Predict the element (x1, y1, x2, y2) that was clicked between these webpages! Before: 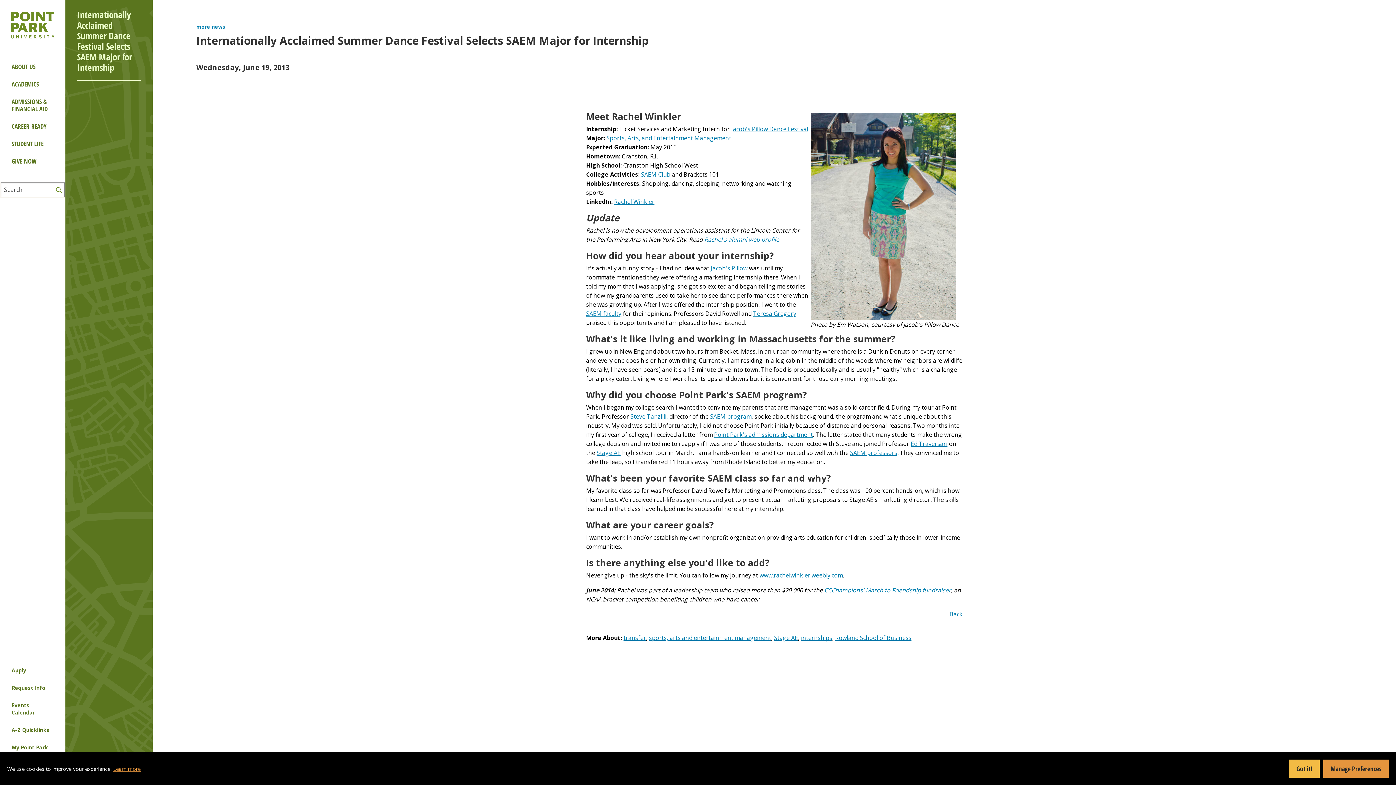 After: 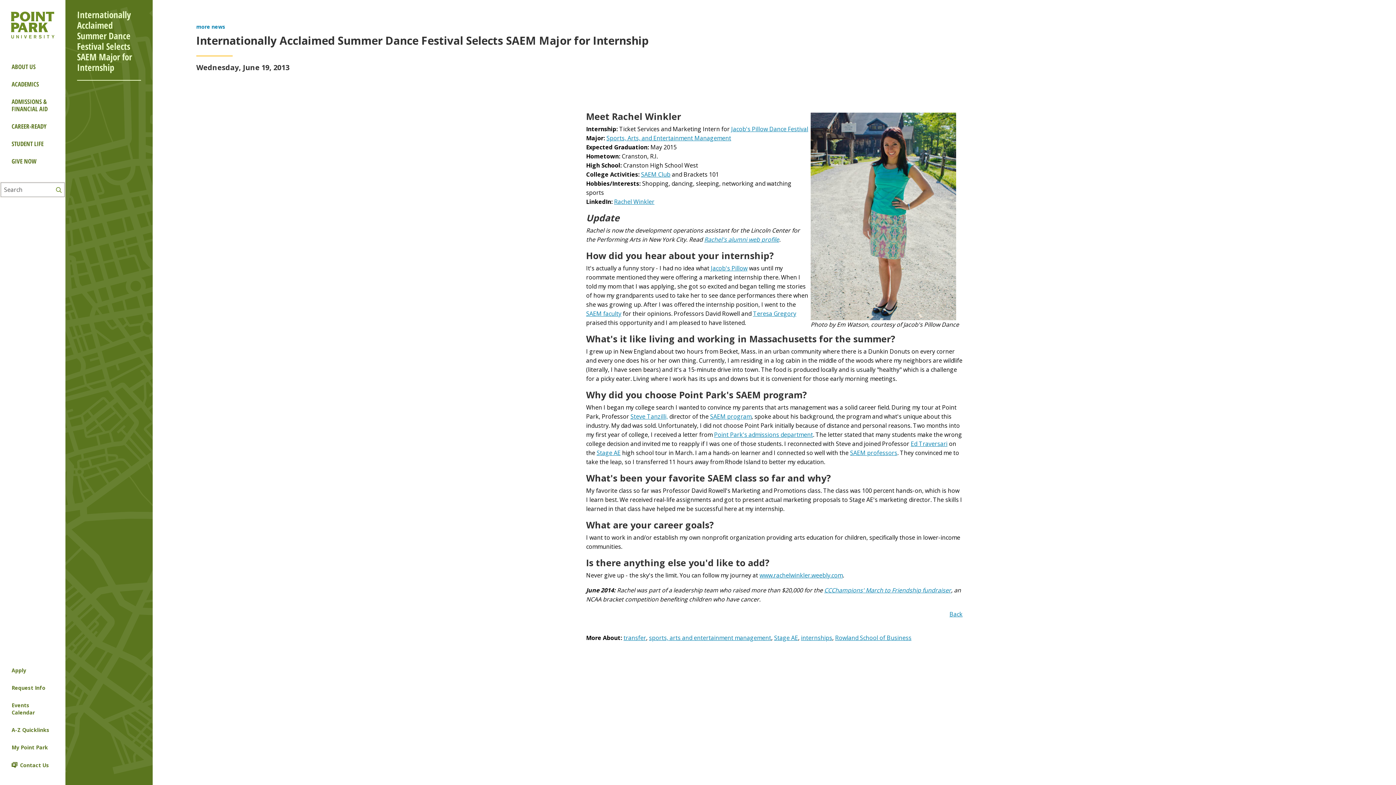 Action: bbox: (1289, 760, 1320, 778) label: Got it!